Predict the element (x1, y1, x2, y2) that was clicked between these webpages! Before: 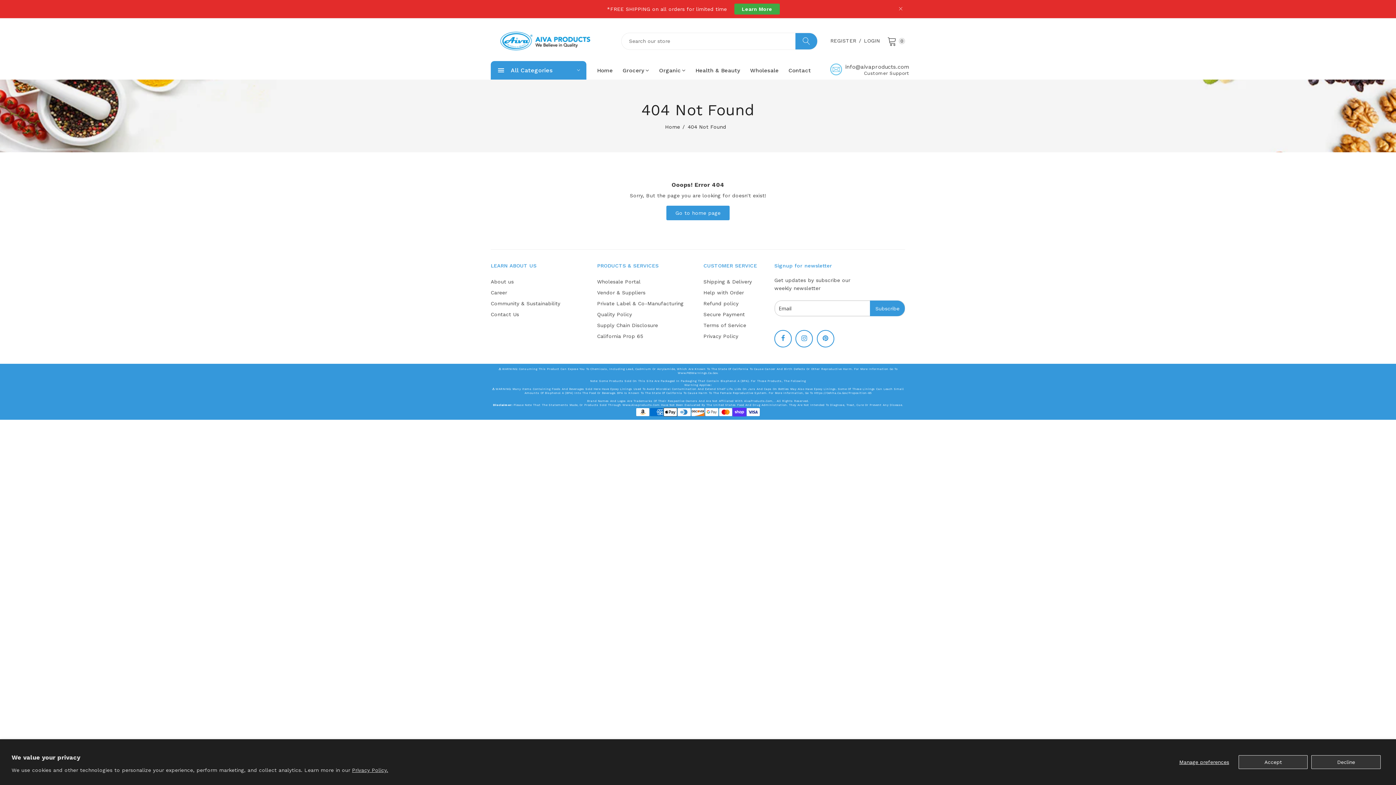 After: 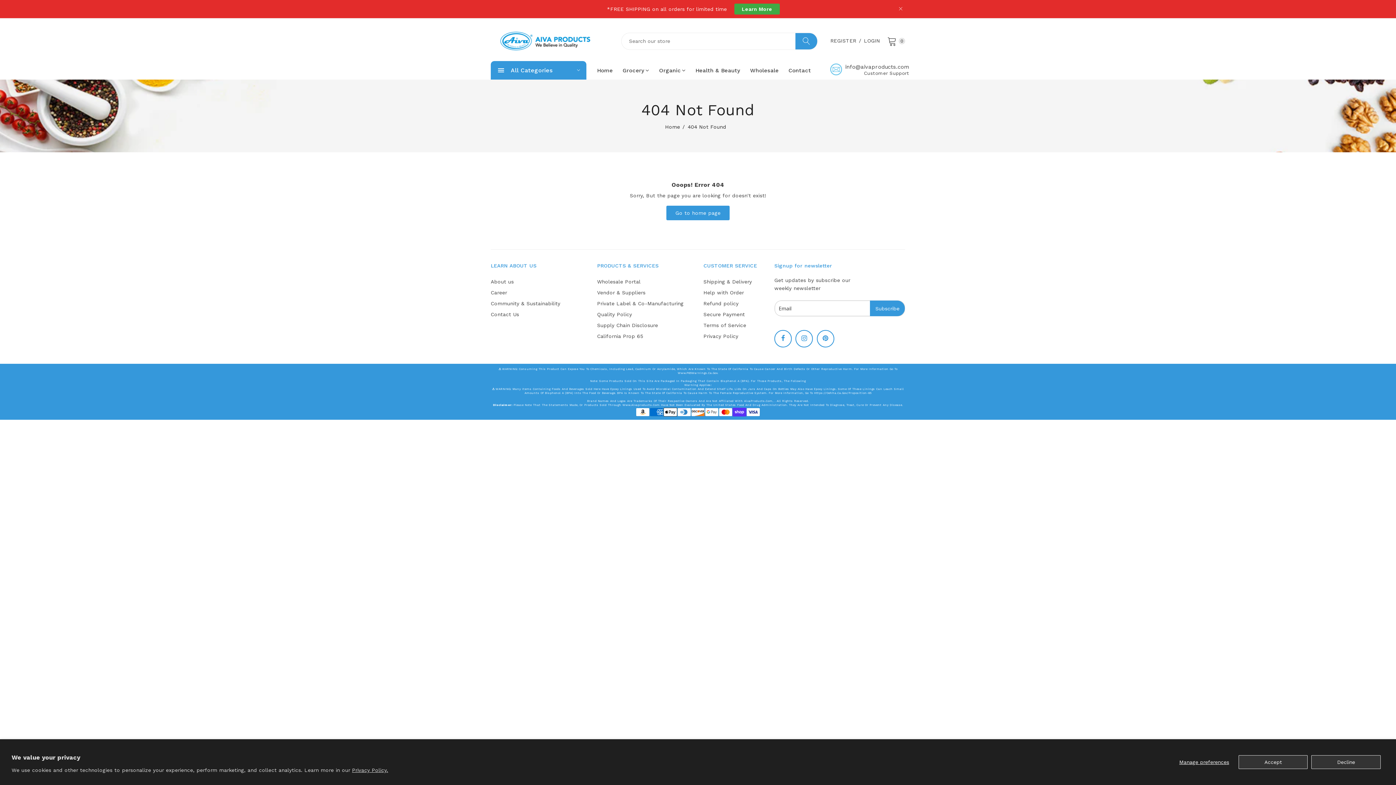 Action: bbox: (622, 403, 659, 406) label: Www.Aivaproducts.Com